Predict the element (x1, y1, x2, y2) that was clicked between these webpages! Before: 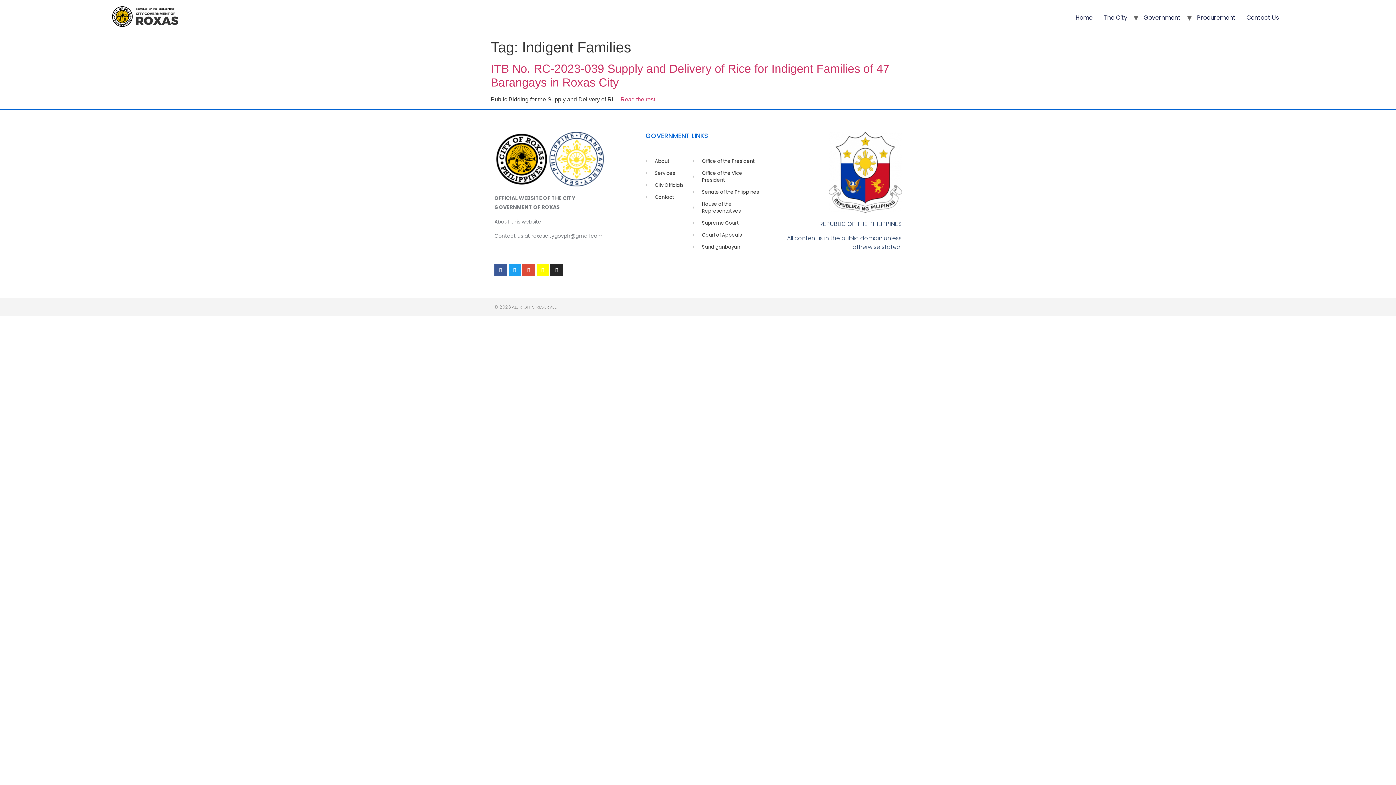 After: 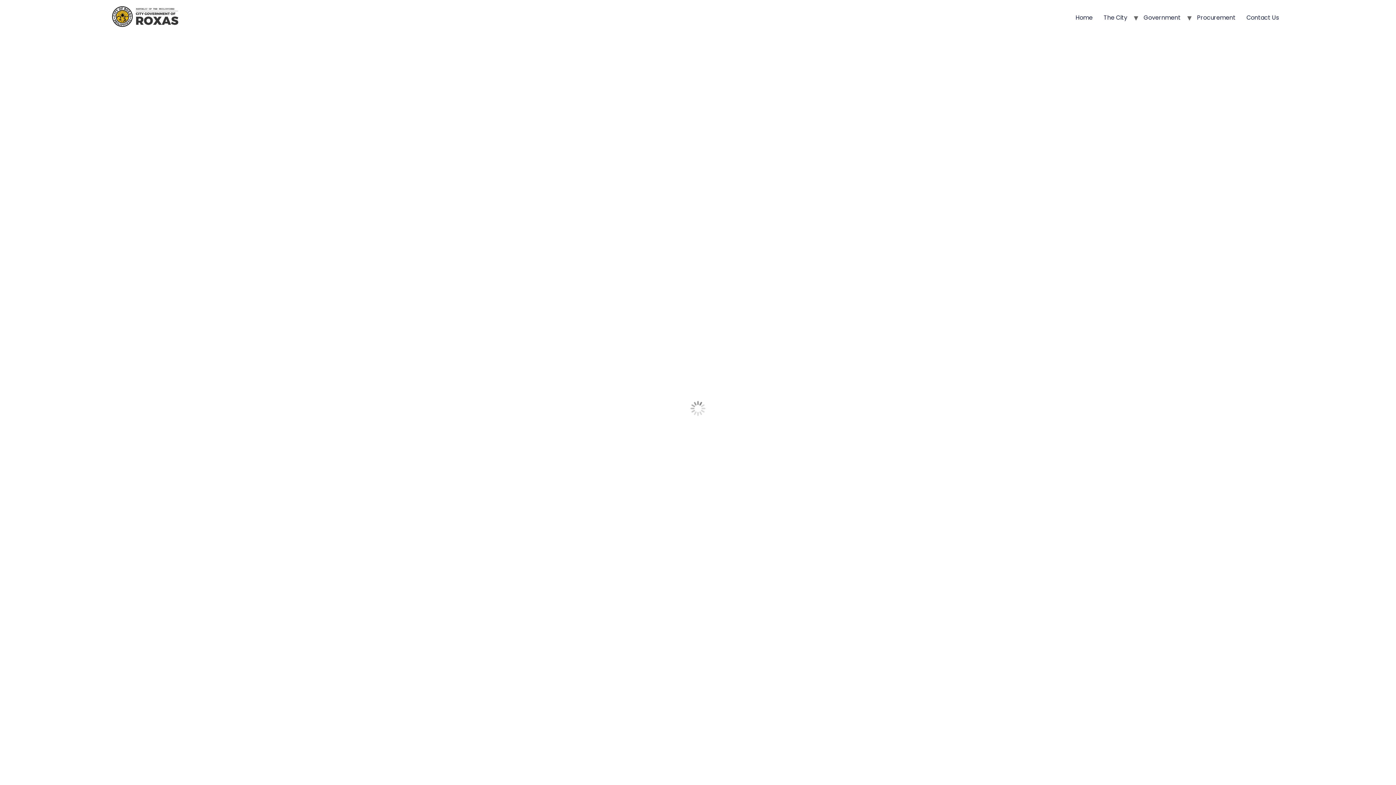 Action: bbox: (111, 5, 178, 29)